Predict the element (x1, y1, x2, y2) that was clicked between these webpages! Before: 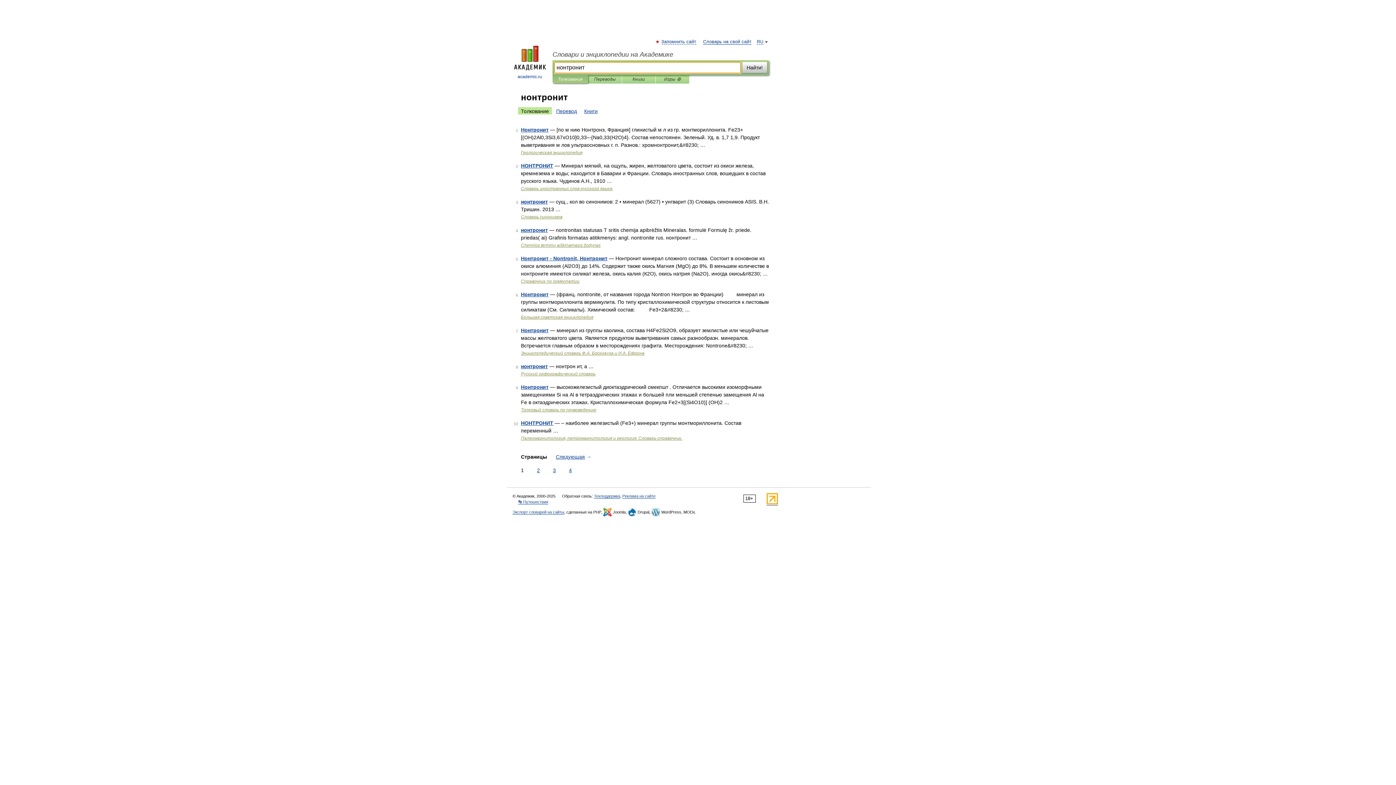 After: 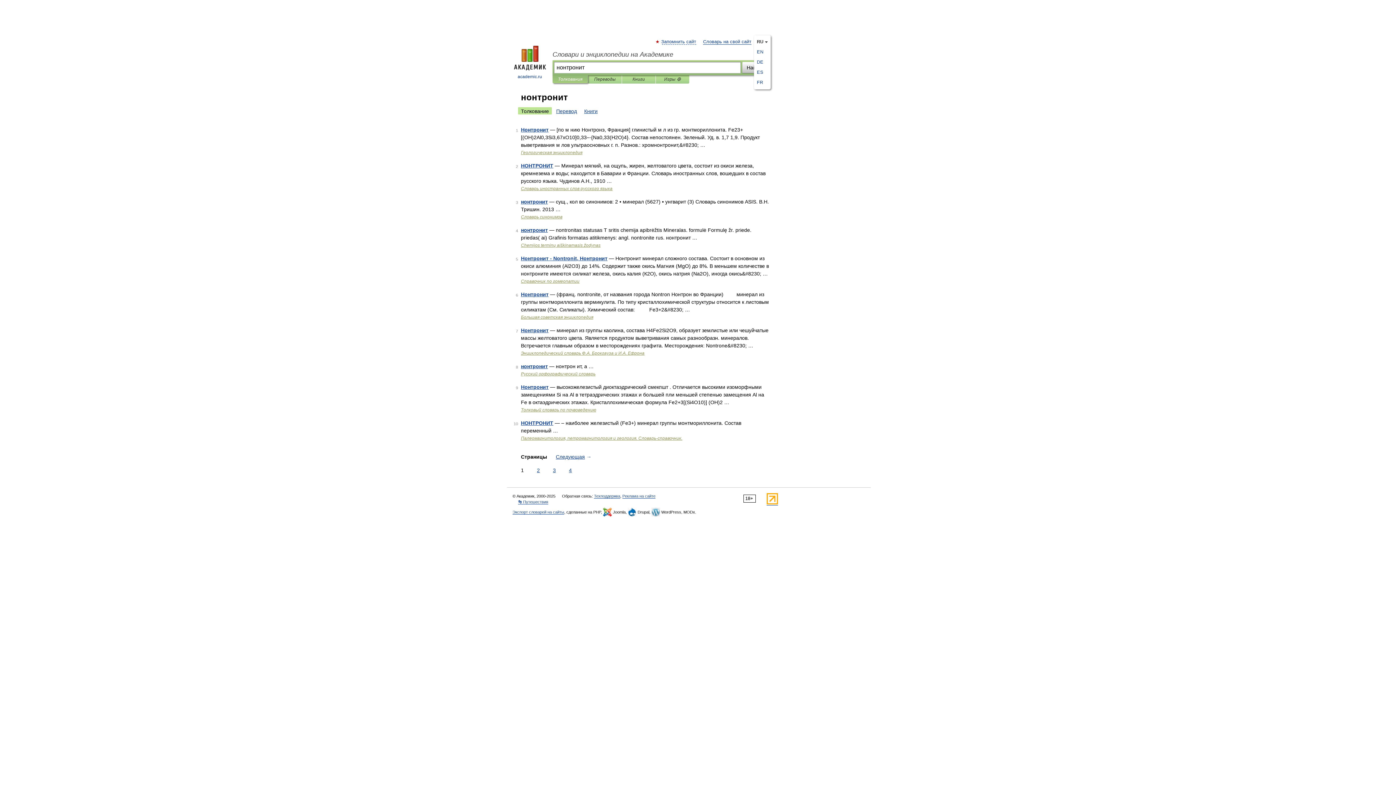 Action: label: RU bbox: (757, 39, 763, 44)